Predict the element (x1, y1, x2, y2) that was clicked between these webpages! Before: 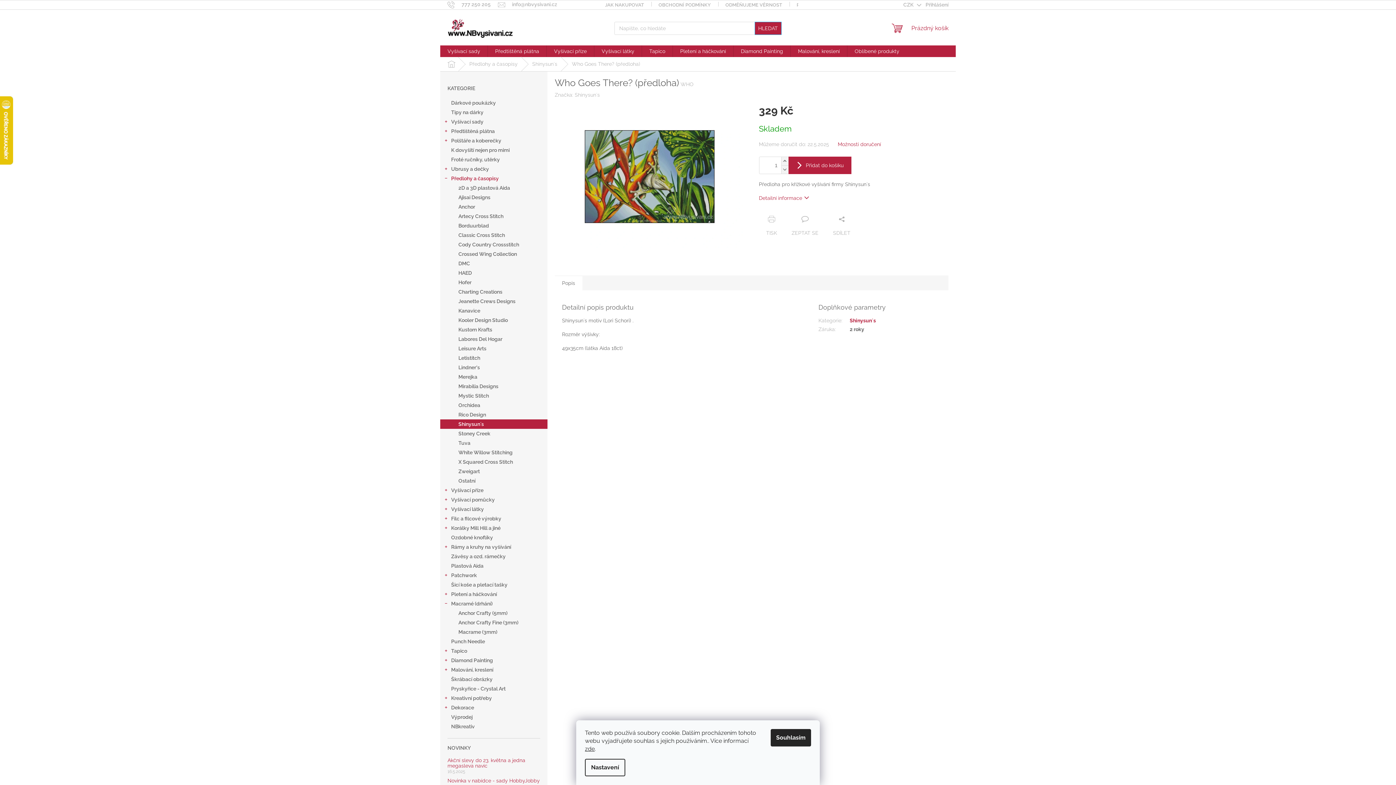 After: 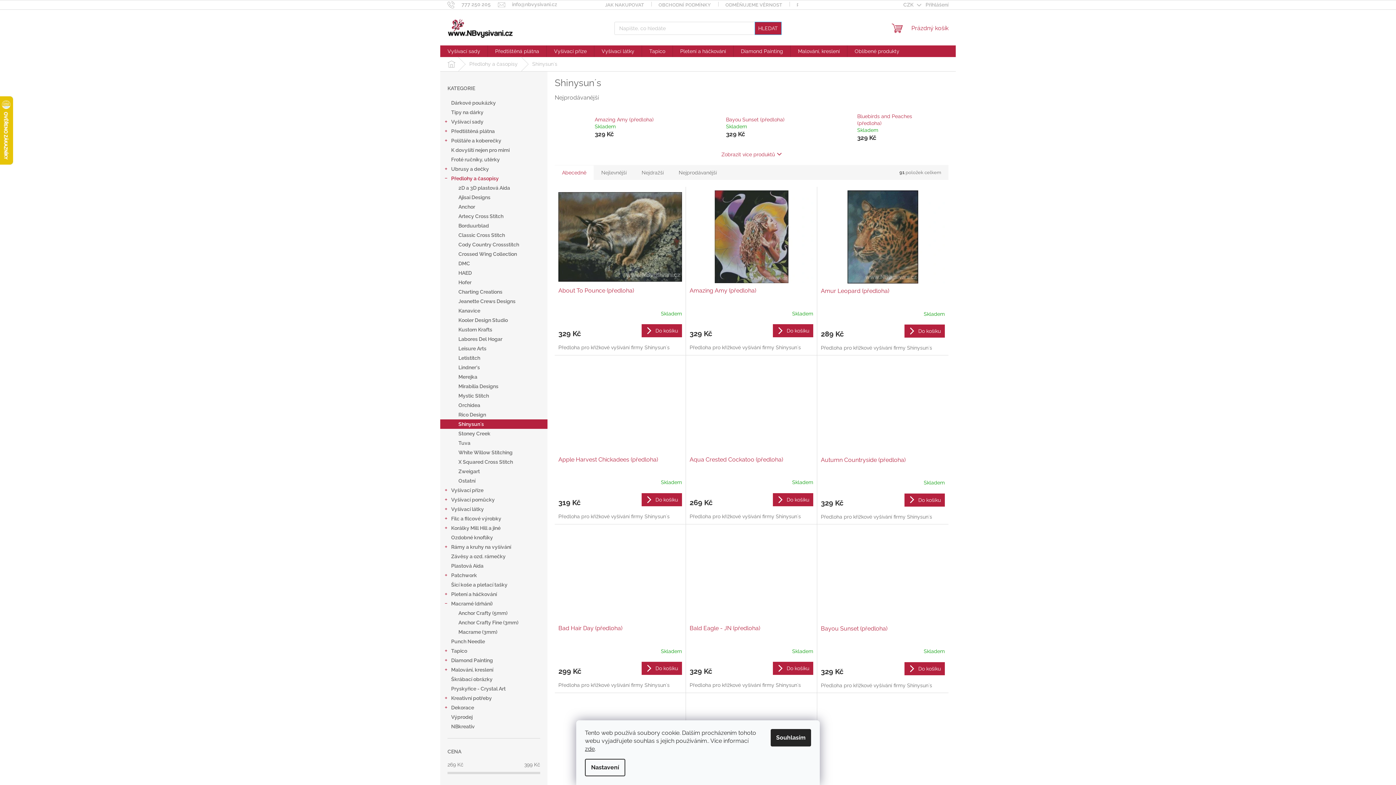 Action: label: Shinysun´s bbox: (440, 419, 547, 429)